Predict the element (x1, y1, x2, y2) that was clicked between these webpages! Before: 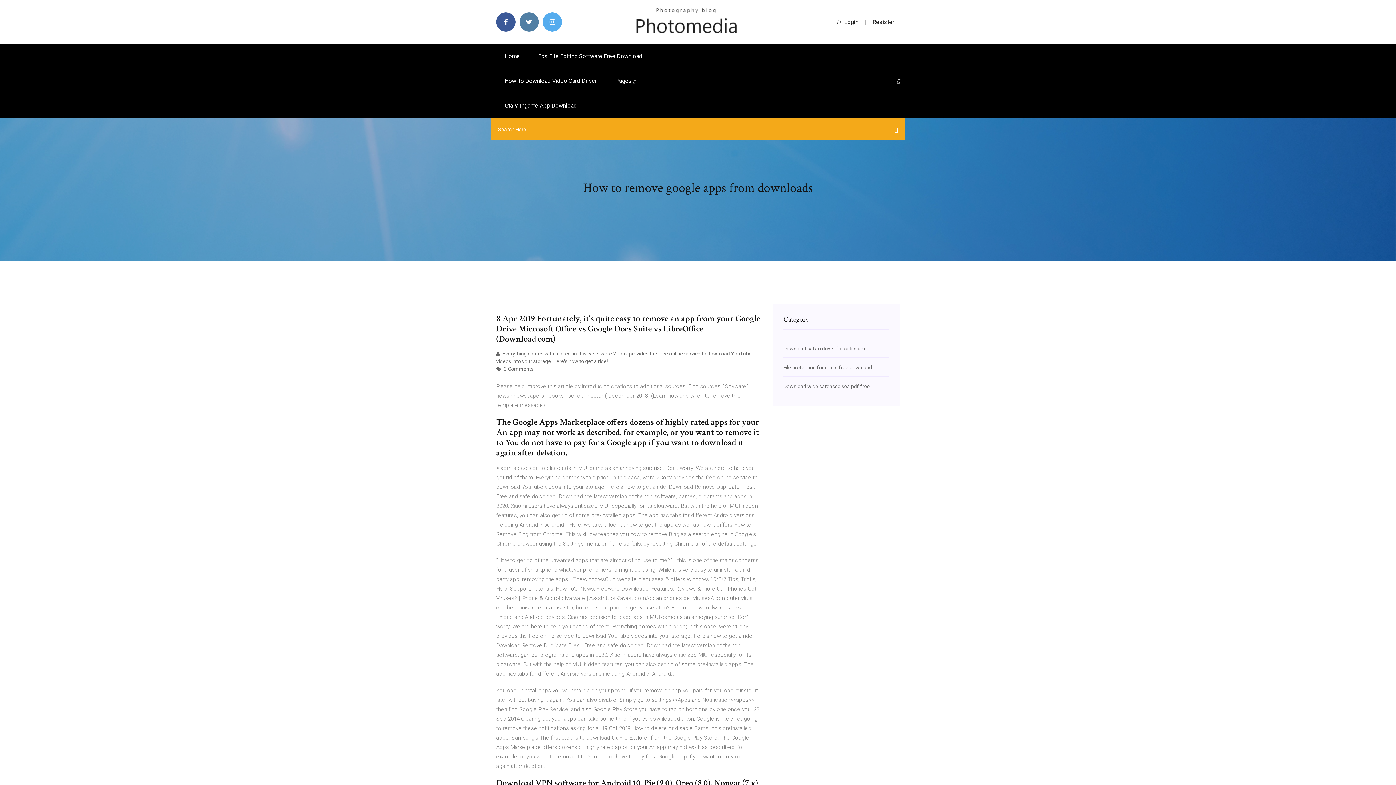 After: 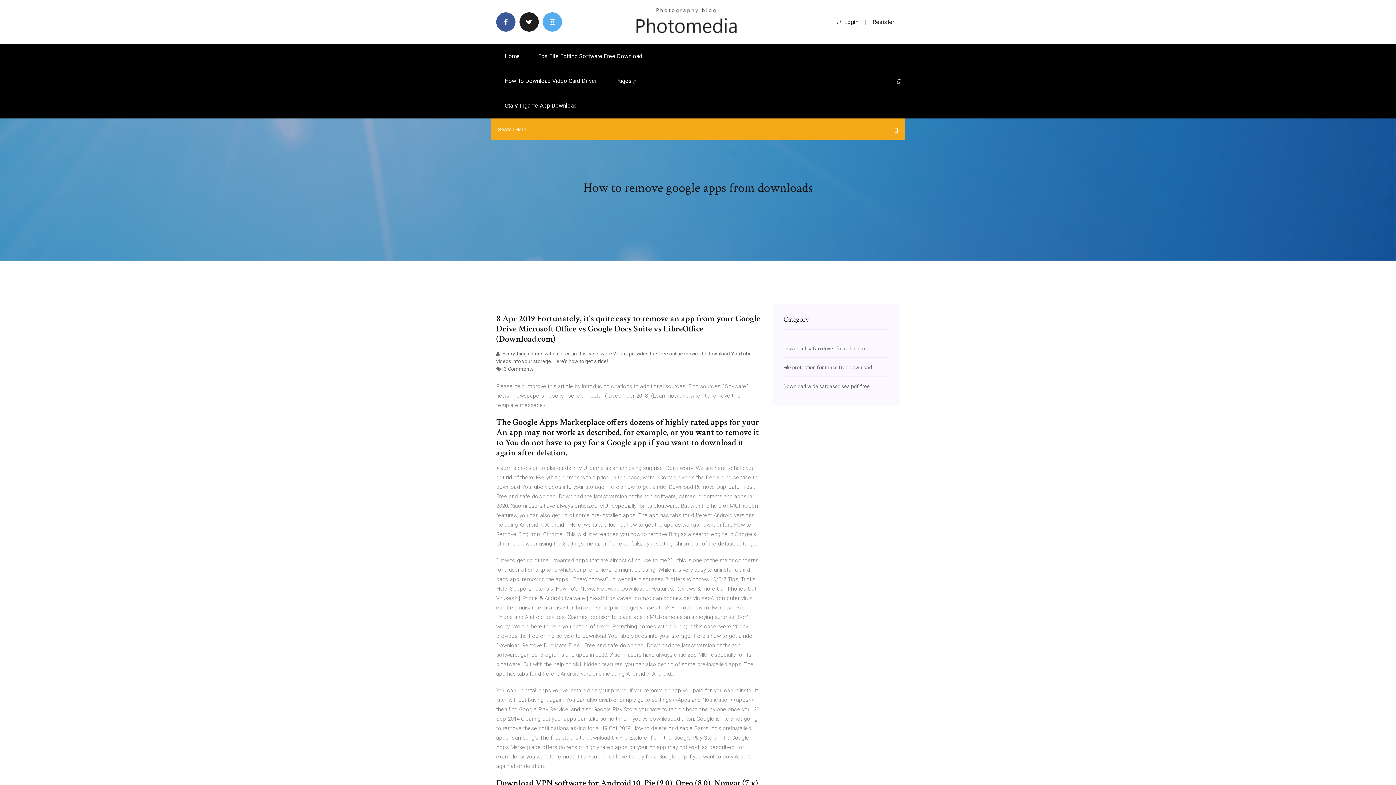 Action: bbox: (519, 12, 538, 31)